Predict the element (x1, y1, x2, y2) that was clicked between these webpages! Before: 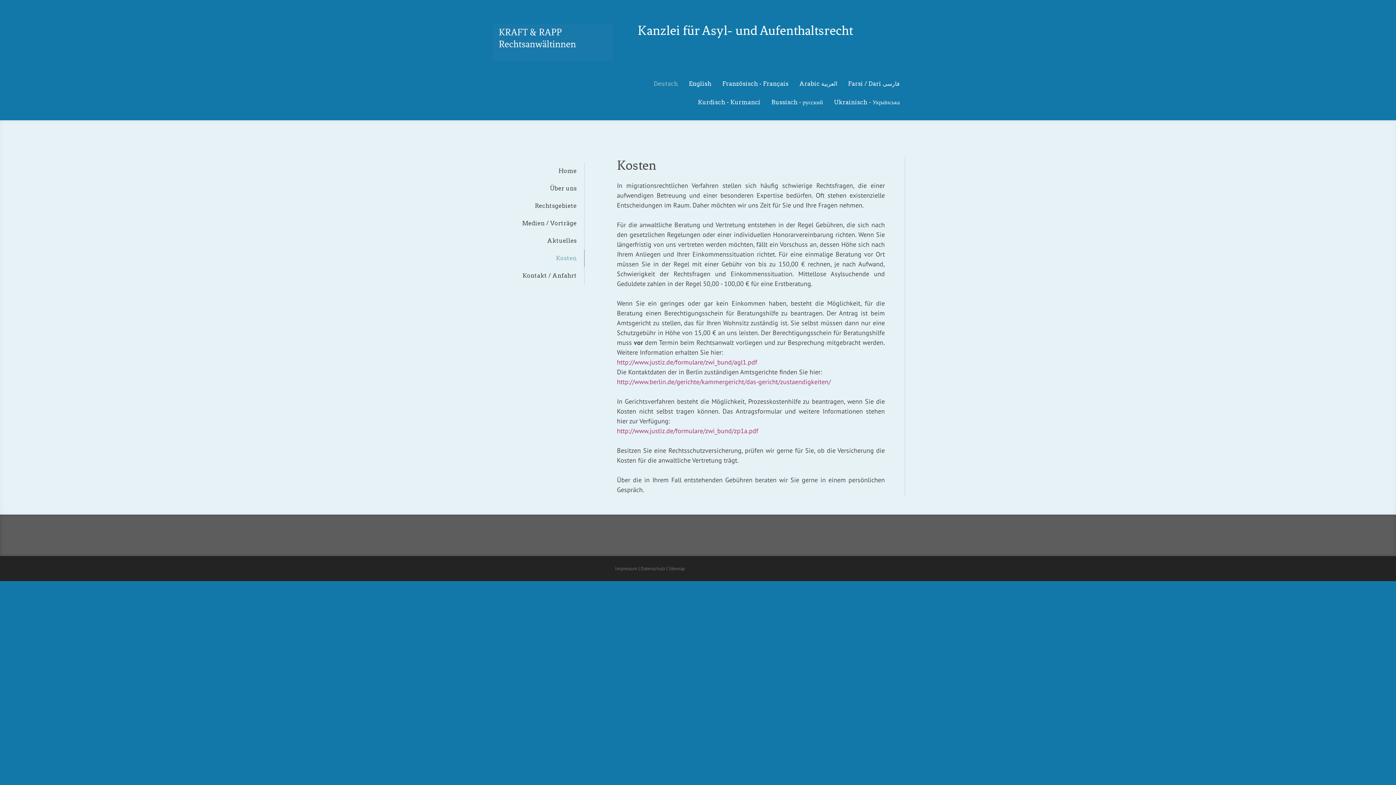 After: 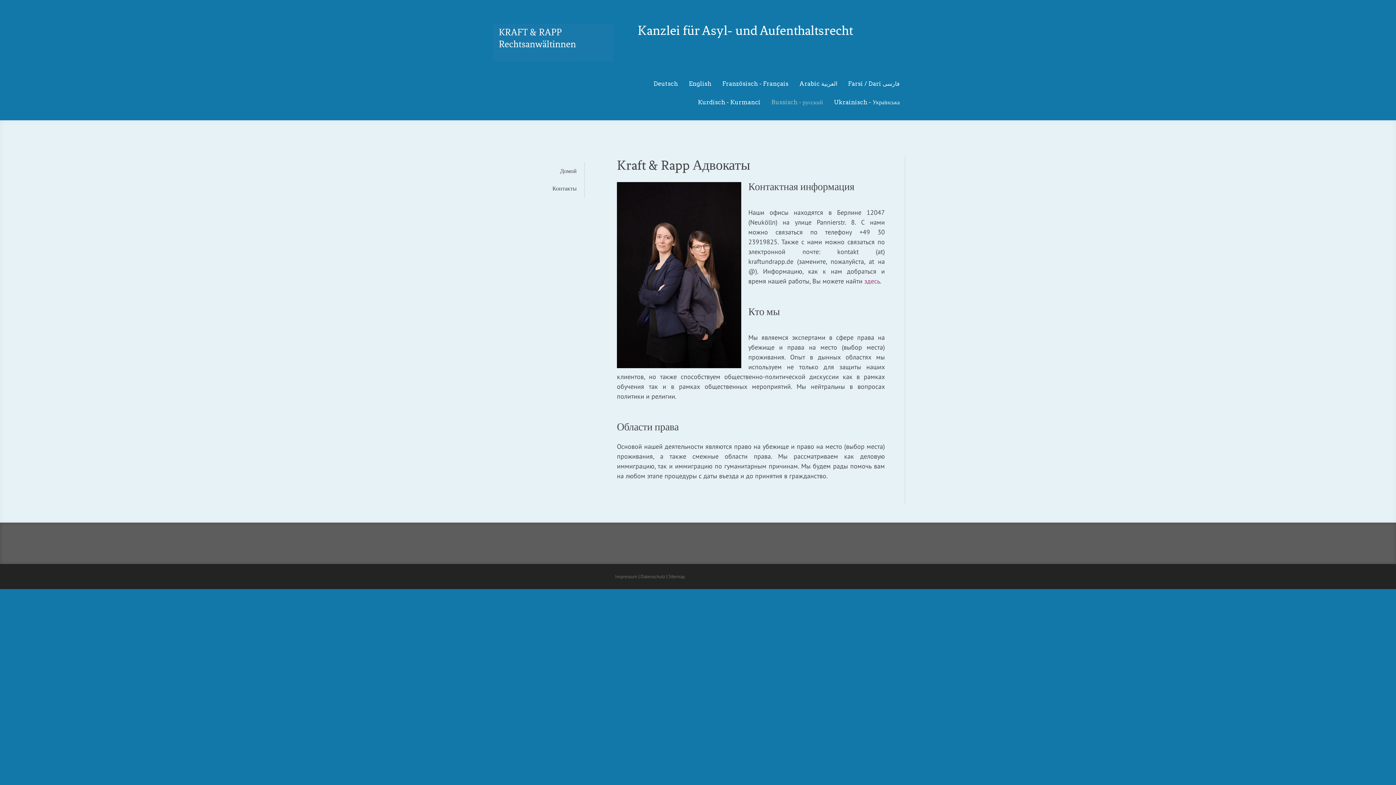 Action: bbox: (766, 93, 828, 112) label: Russisch - русский